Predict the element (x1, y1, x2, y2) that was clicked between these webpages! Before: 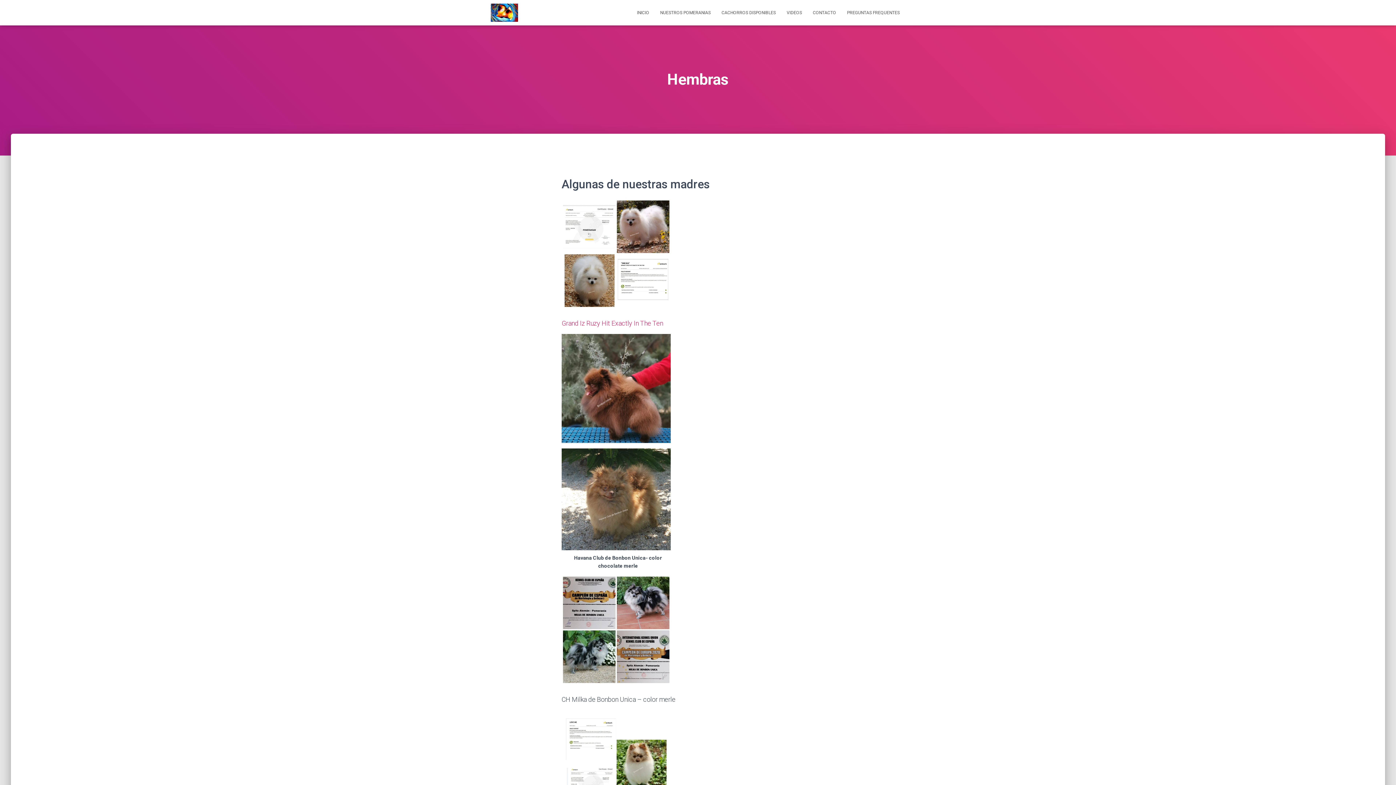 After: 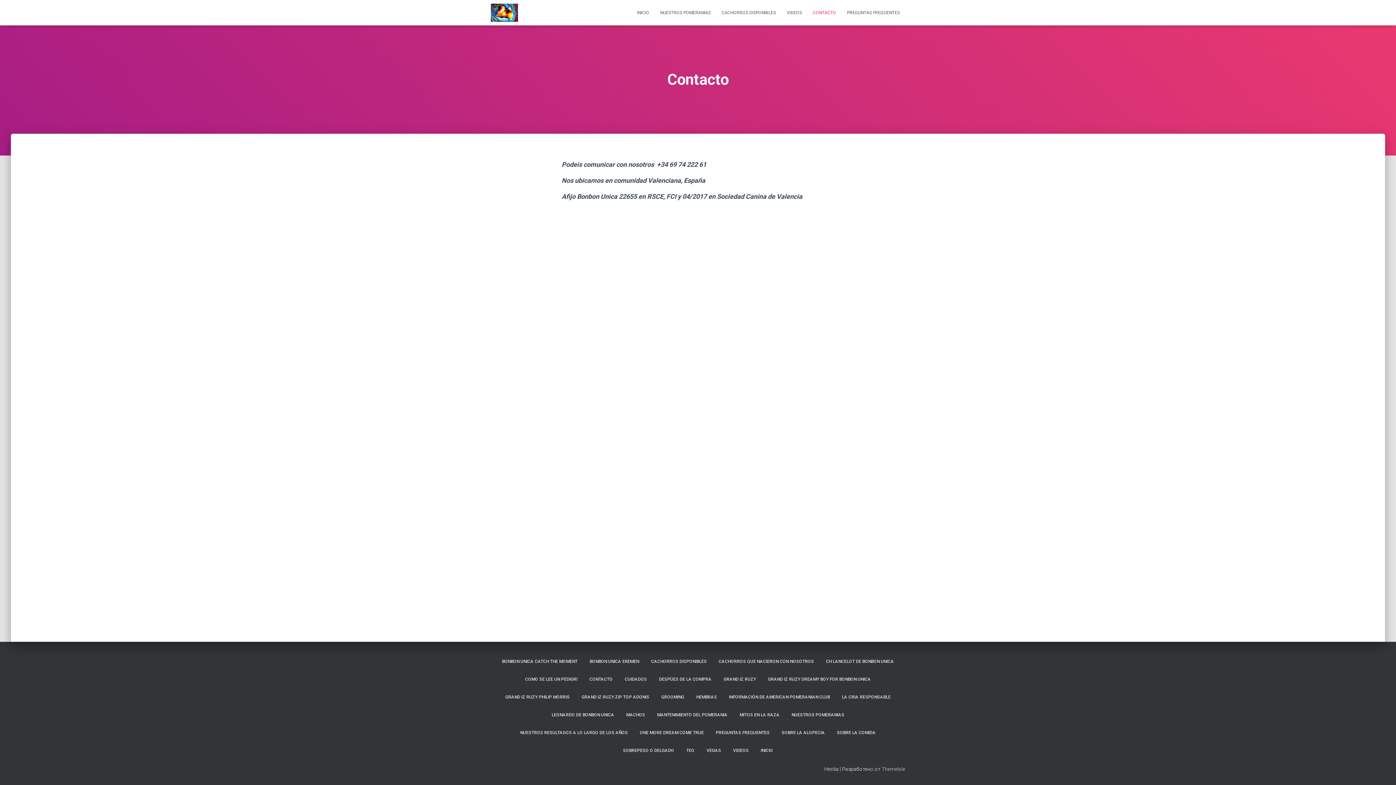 Action: bbox: (807, 3, 841, 21) label: CONTACTO